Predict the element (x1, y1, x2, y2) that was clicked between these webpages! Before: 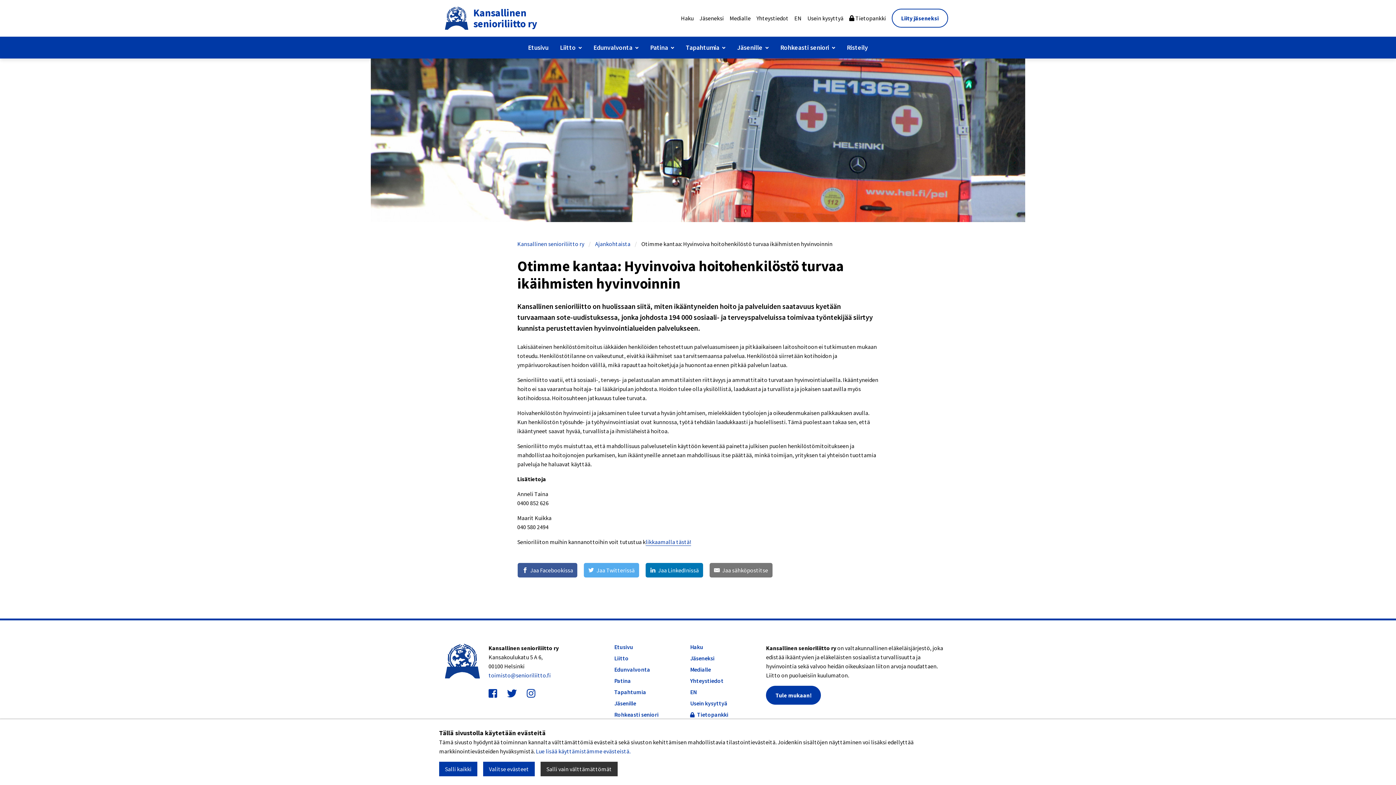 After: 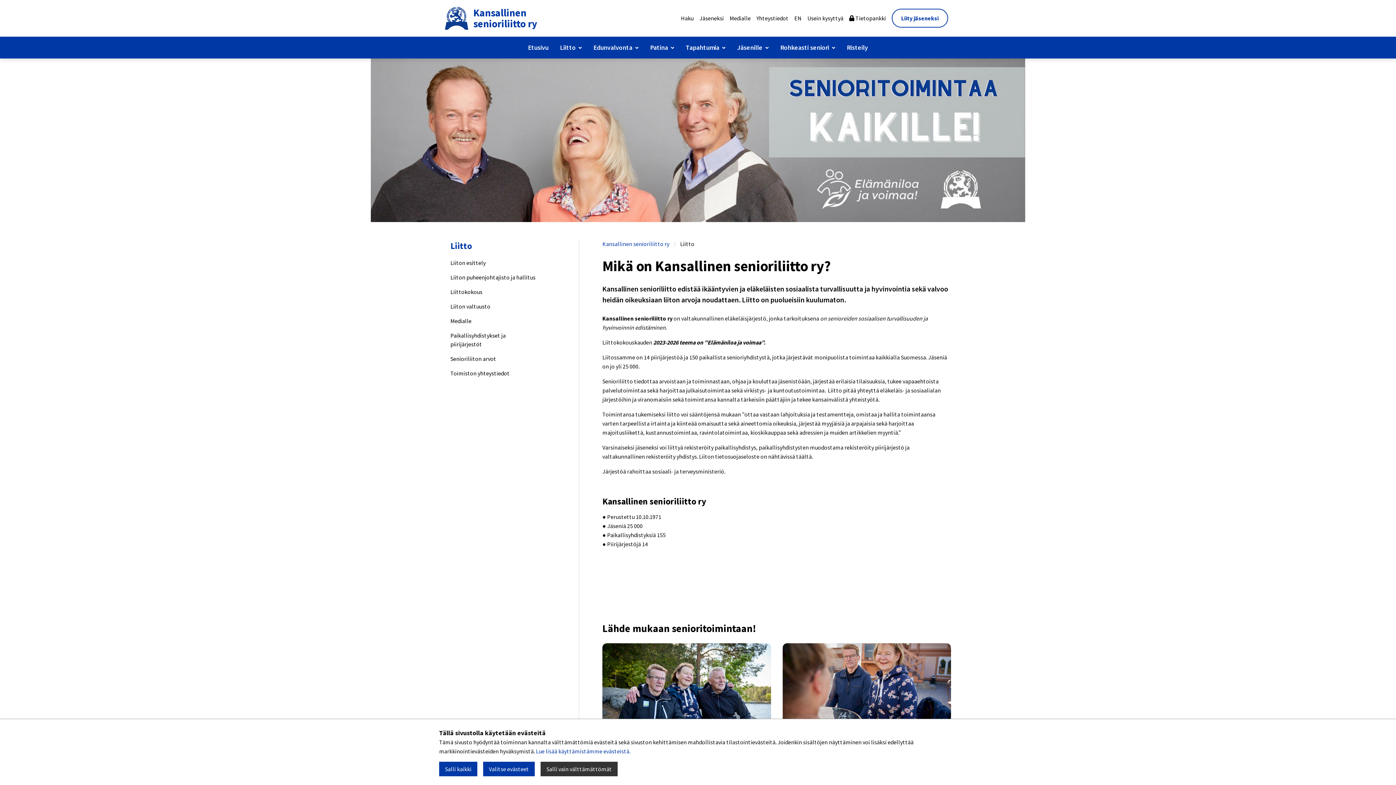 Action: label: Liitto bbox: (614, 655, 672, 662)